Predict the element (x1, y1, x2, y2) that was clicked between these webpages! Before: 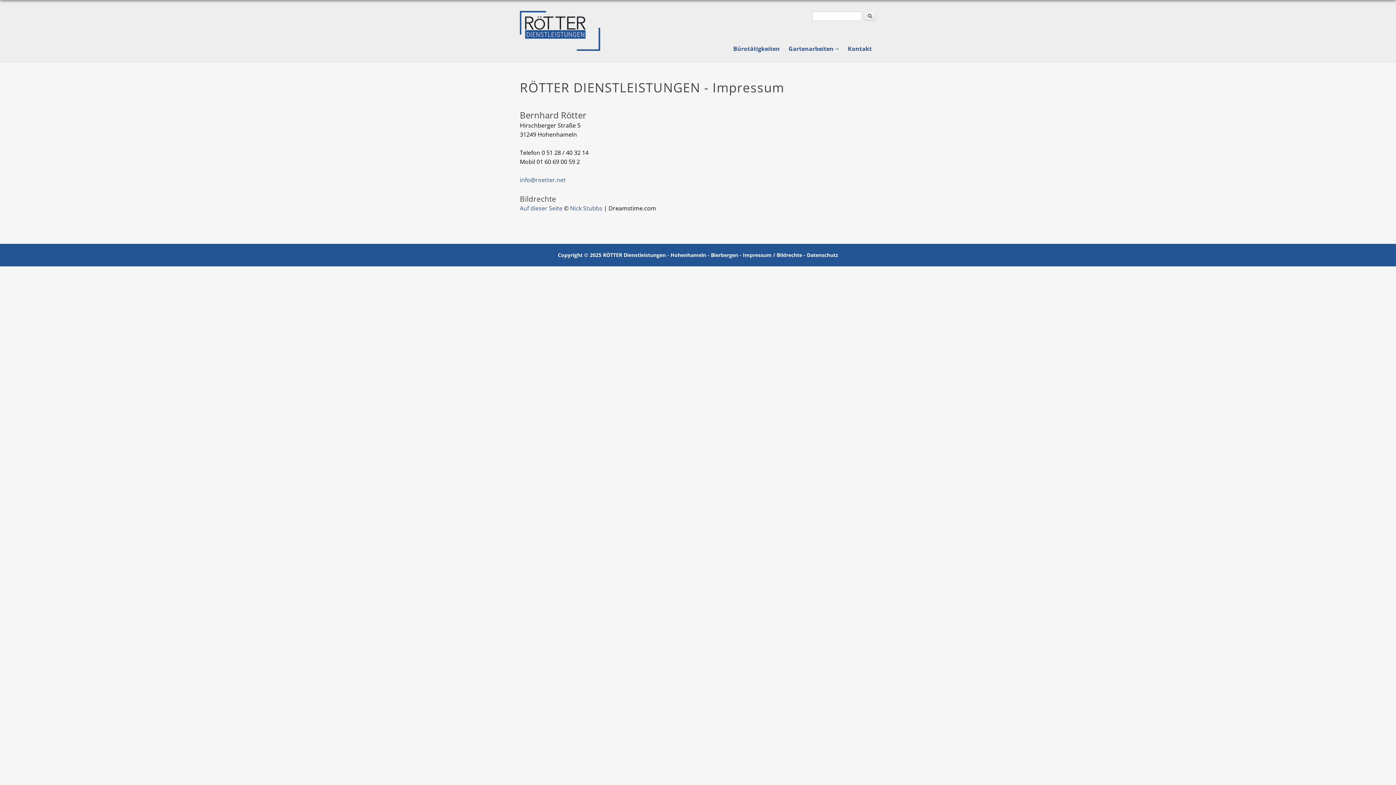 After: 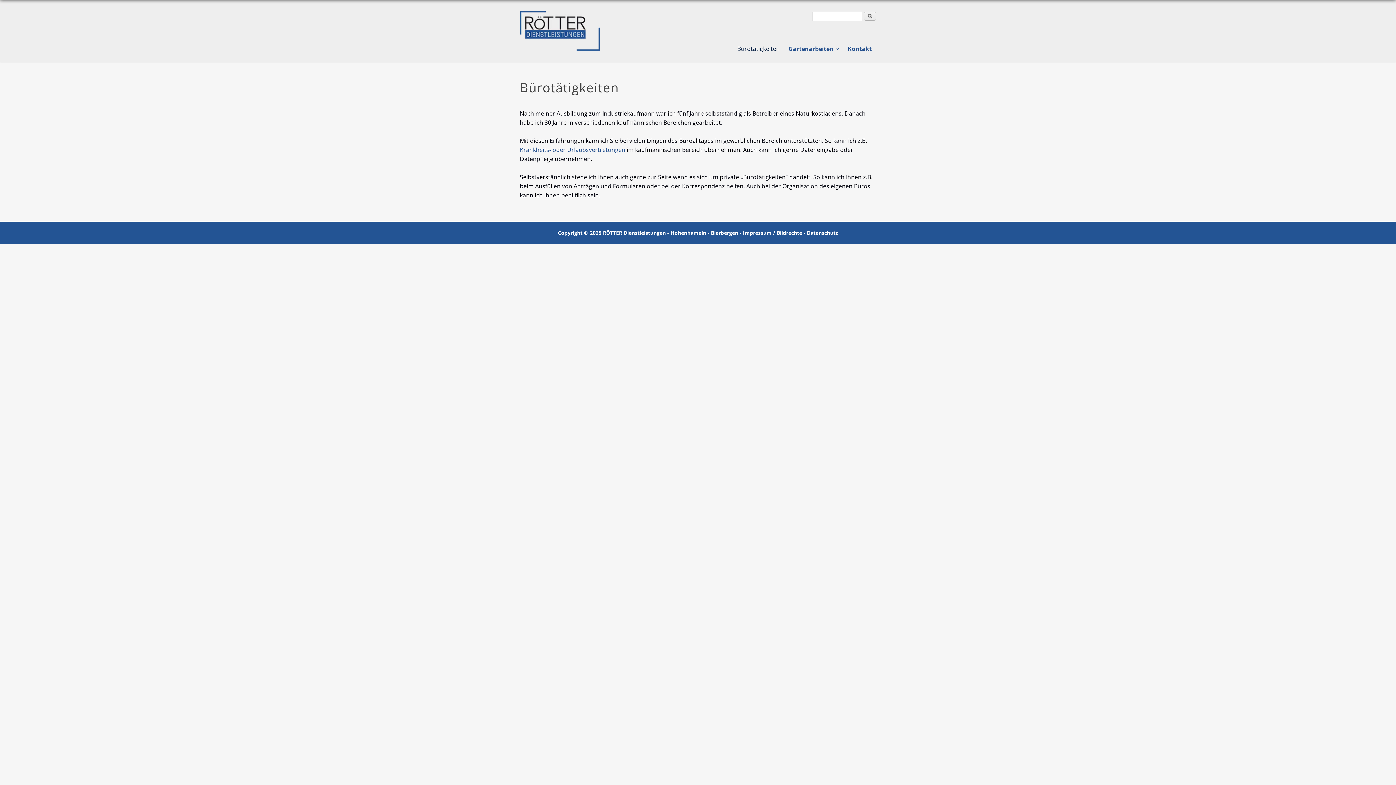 Action: label: Bürotätigkeiten bbox: (729, 41, 784, 55)